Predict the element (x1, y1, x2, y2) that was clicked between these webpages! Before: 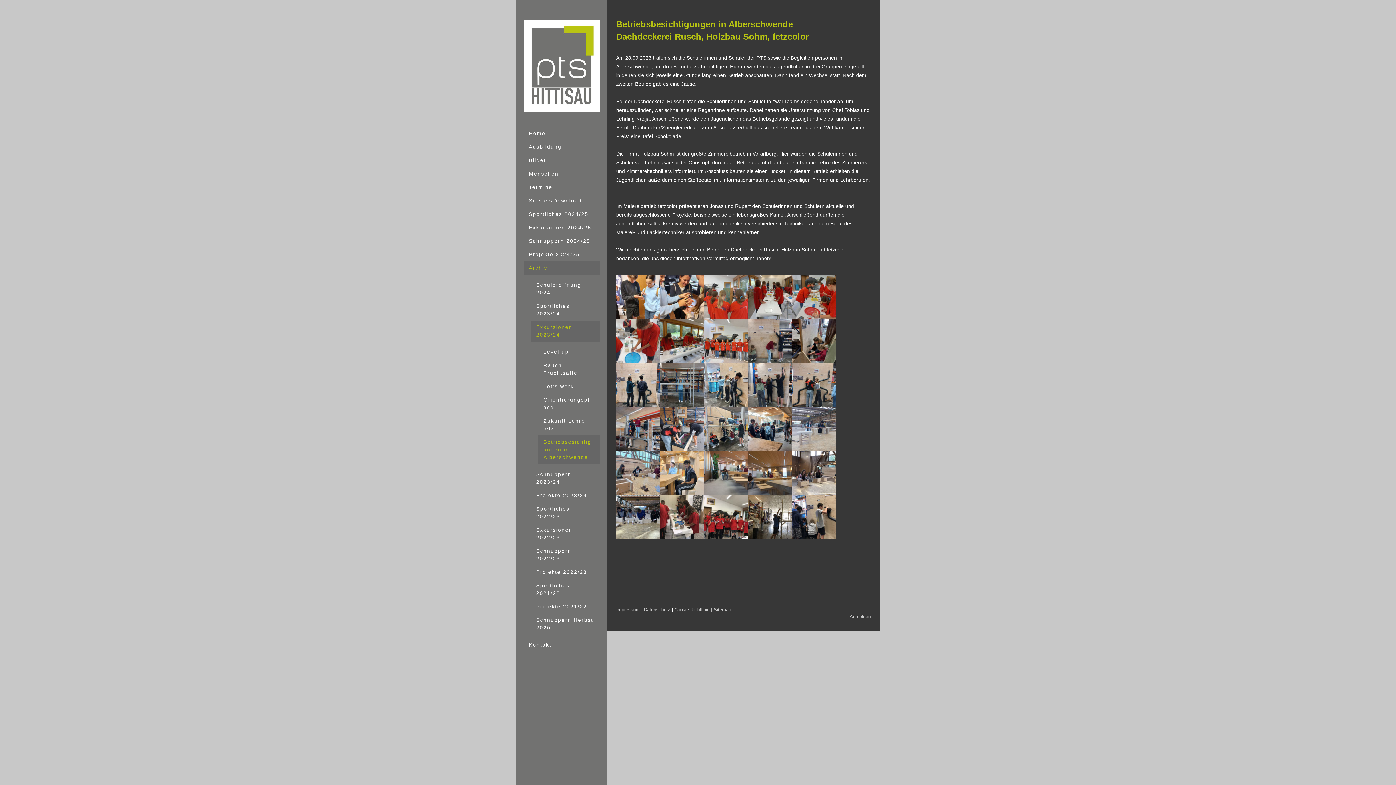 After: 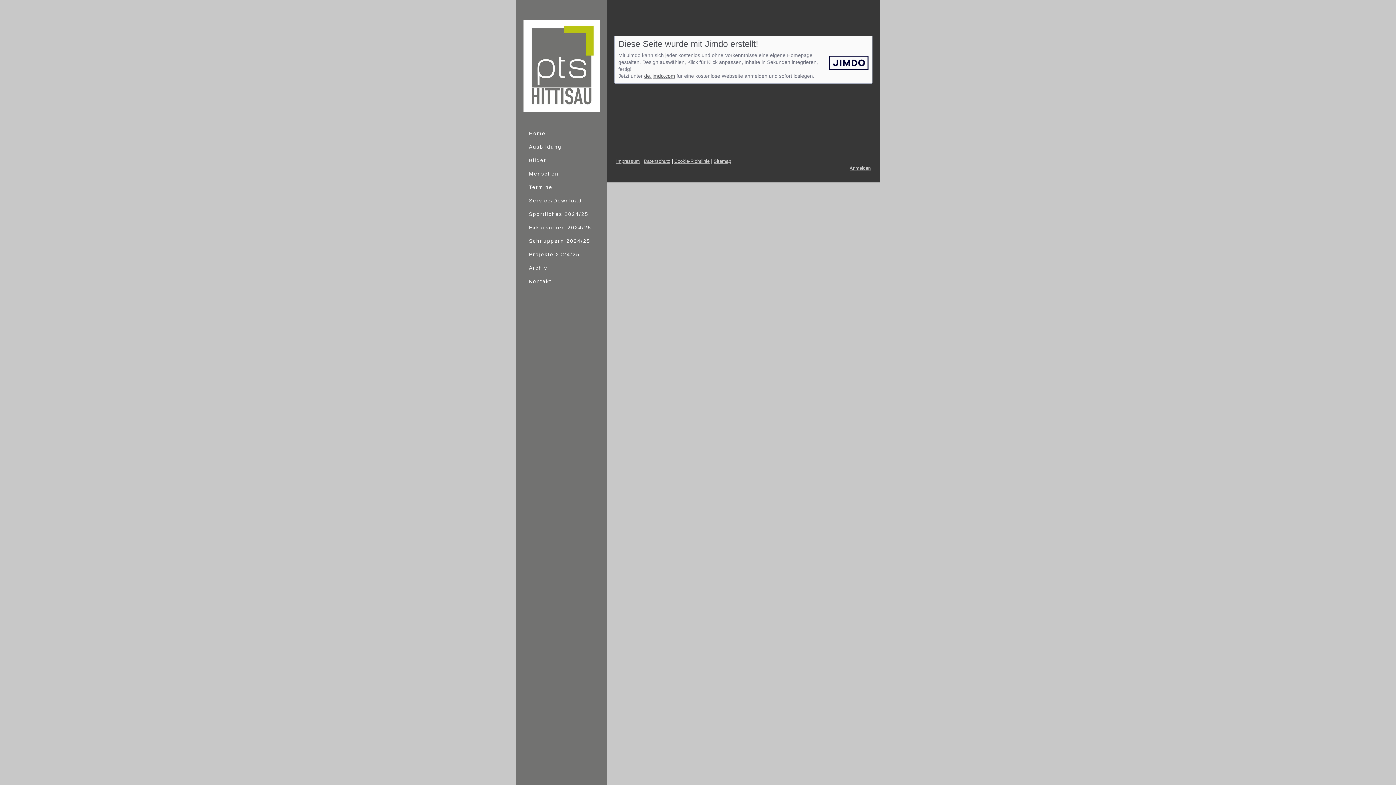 Action: label: Impressum bbox: (616, 607, 640, 612)